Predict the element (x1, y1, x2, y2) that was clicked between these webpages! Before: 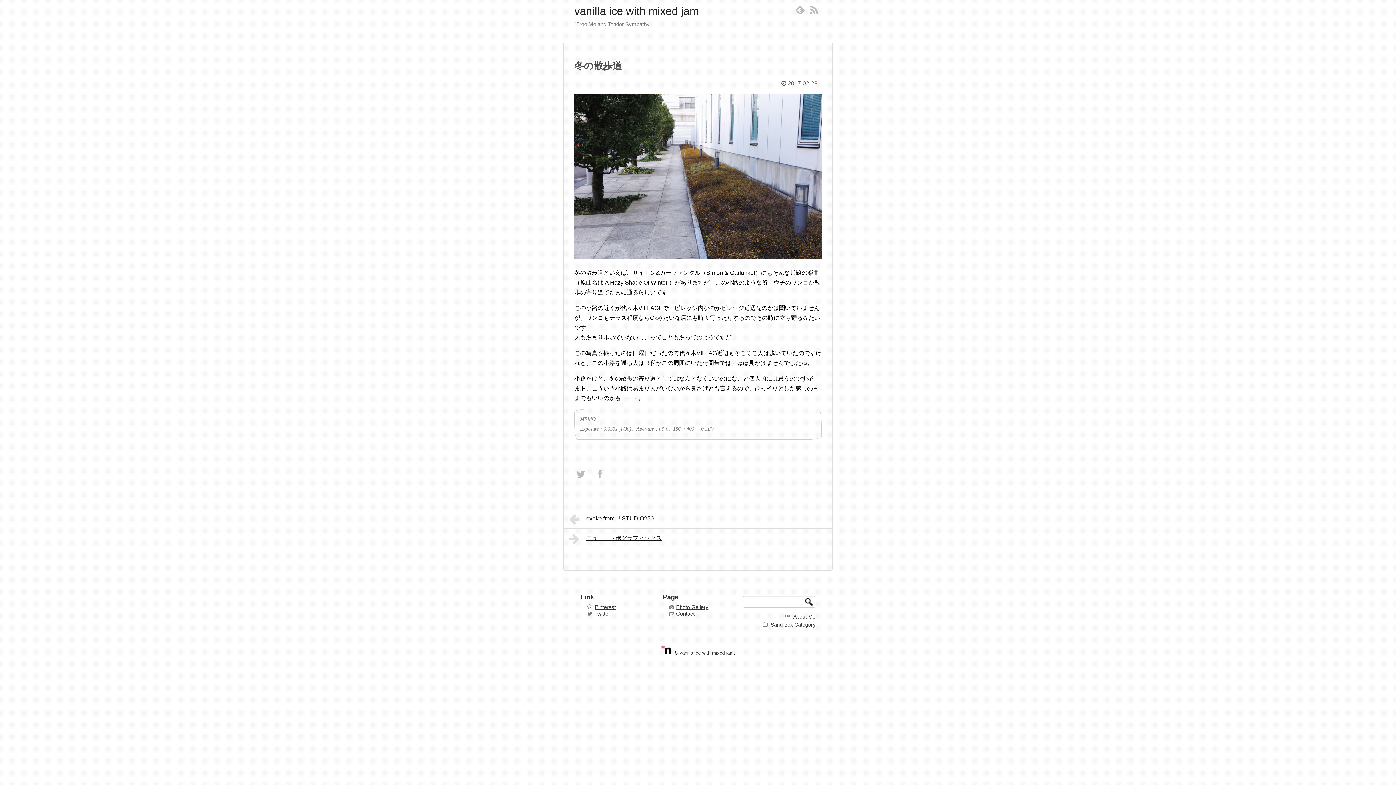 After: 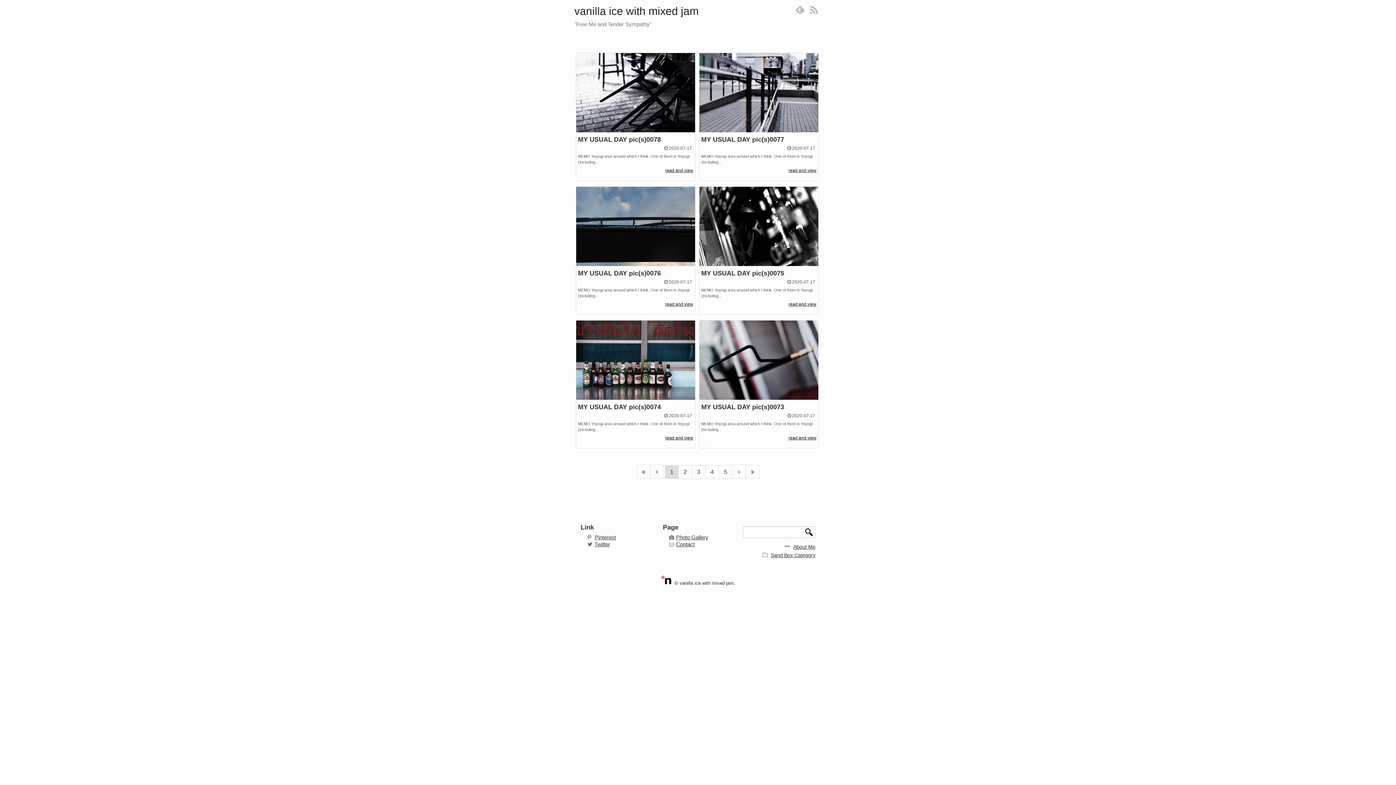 Action: bbox: (660, 650, 673, 655)